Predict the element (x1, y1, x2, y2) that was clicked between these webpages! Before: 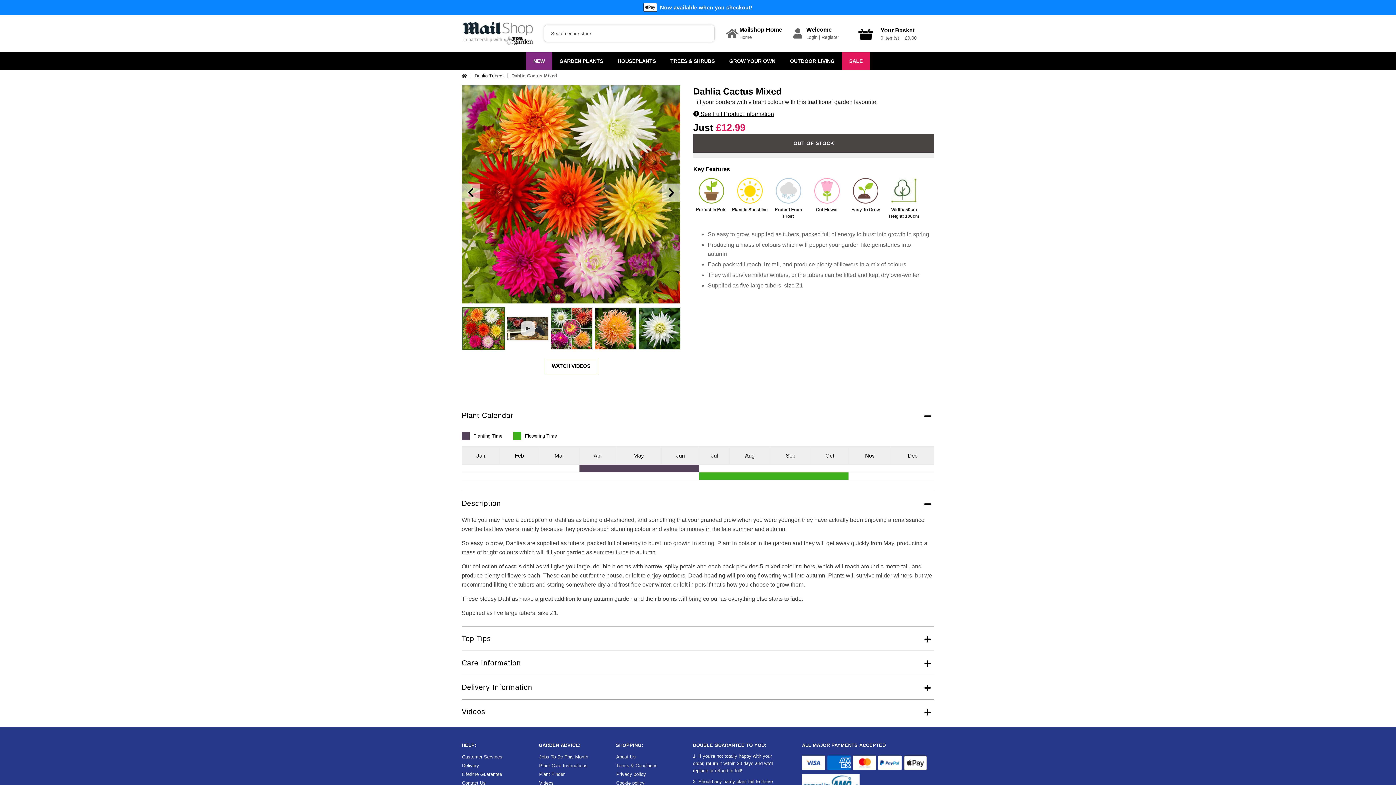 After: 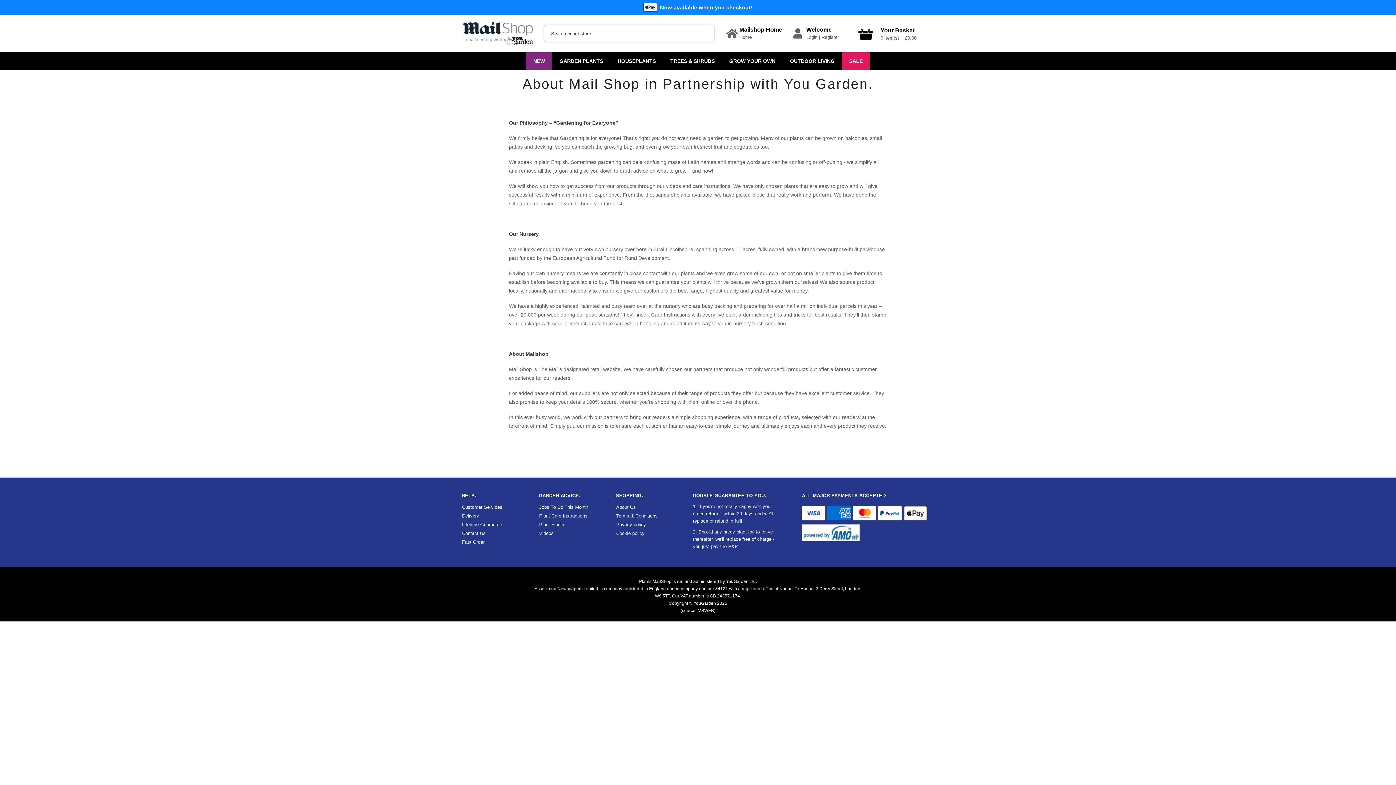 Action: bbox: (616, 754, 636, 759) label: About Us